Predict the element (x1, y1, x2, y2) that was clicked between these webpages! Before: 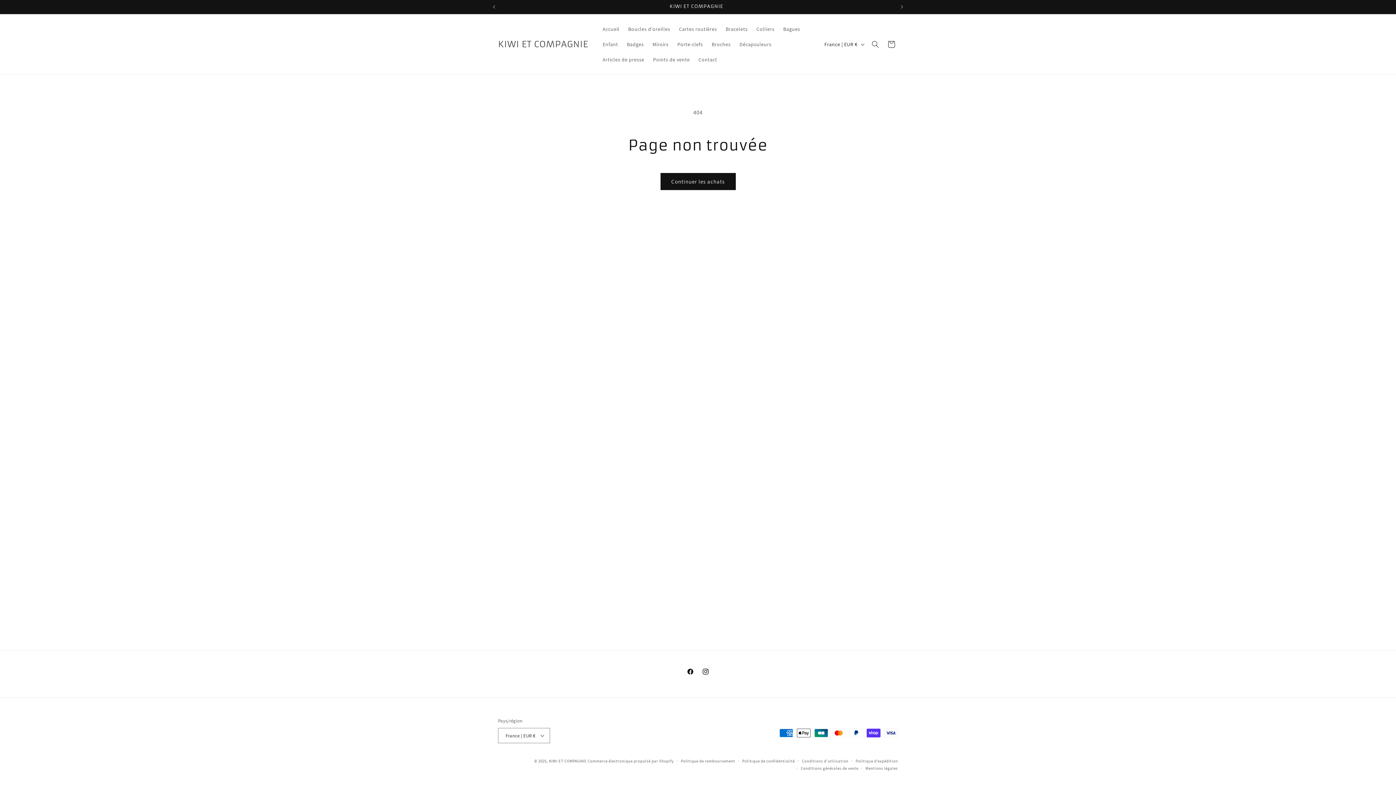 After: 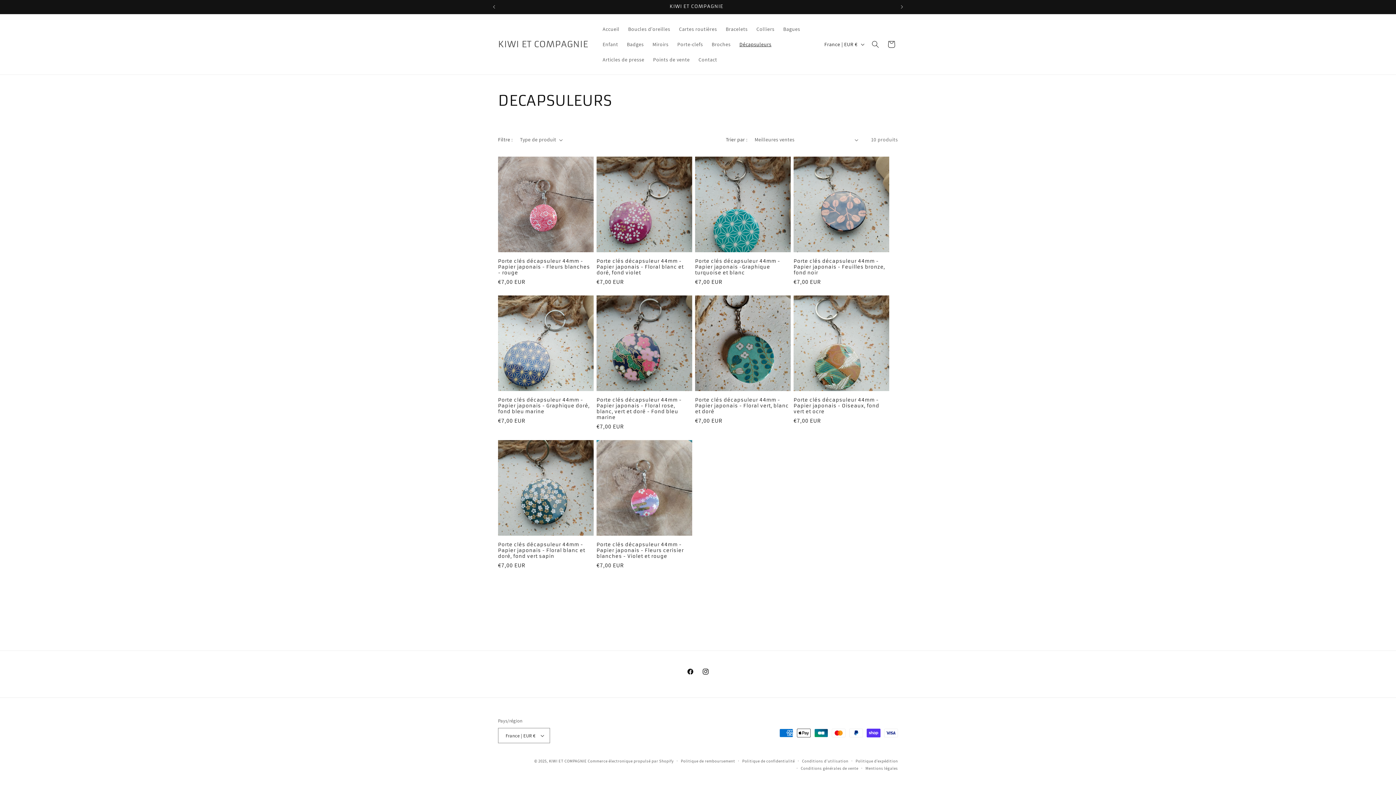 Action: bbox: (735, 36, 776, 52) label: Décapsuleurs